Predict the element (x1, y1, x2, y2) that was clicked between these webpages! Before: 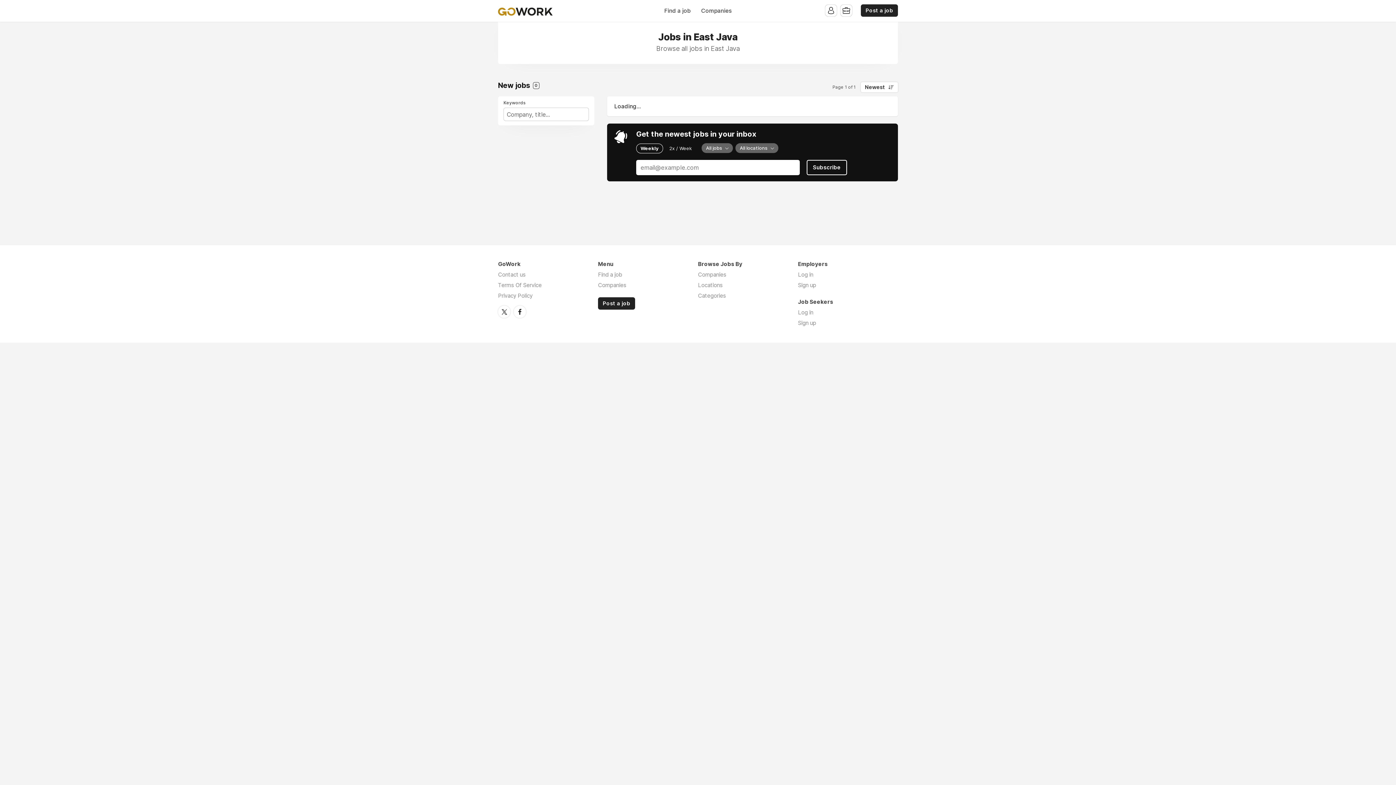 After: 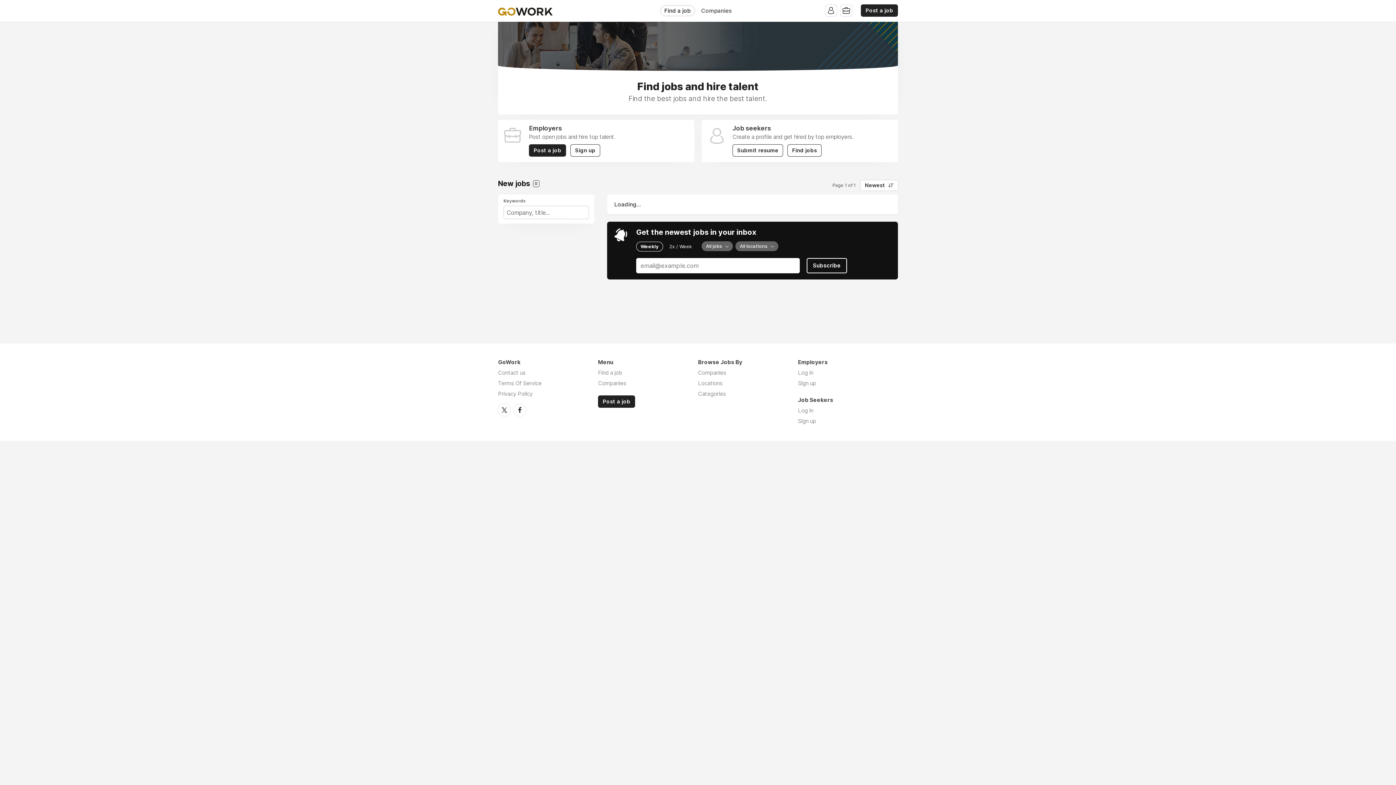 Action: bbox: (598, 271, 622, 278) label: Find a job